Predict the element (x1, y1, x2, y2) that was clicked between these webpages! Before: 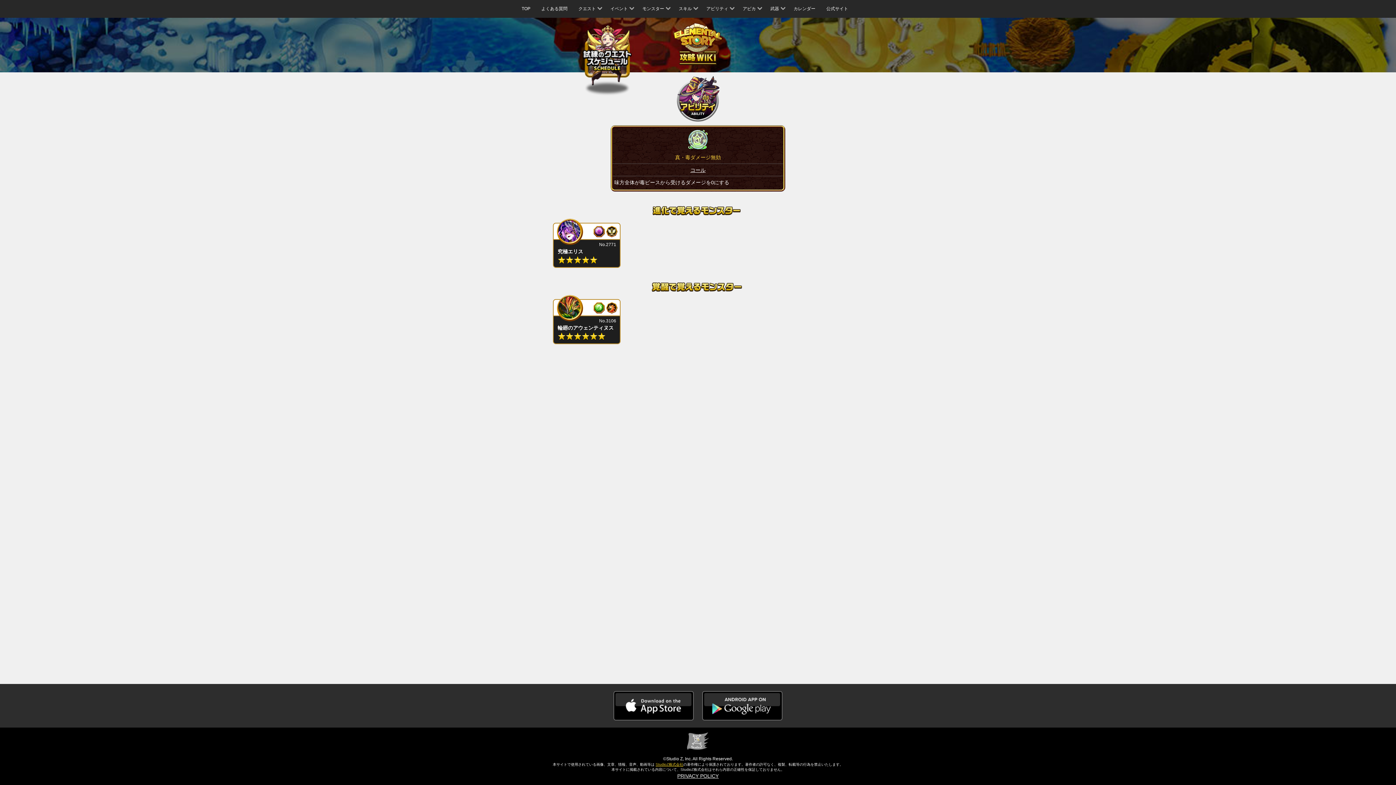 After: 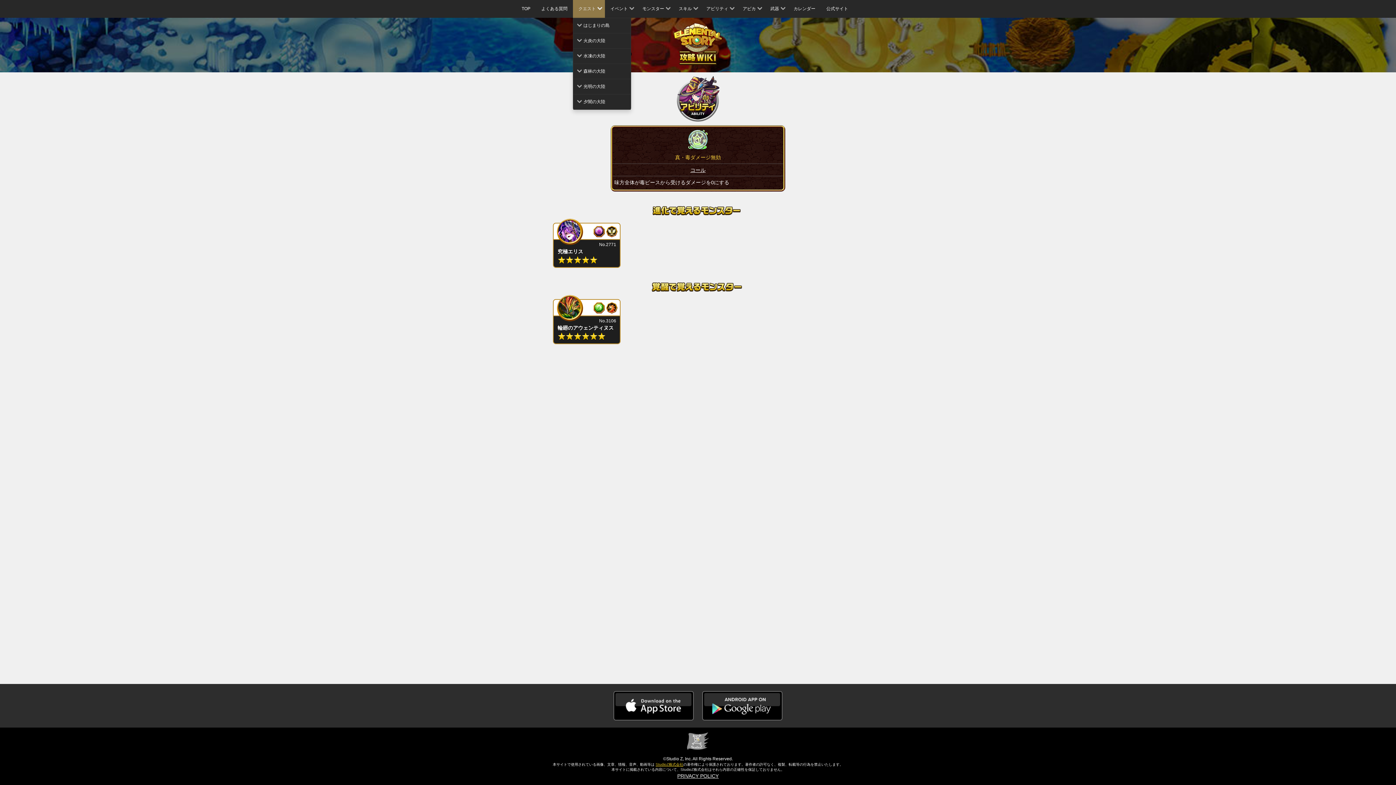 Action: bbox: (573, 0, 605, 17) label: クエスト